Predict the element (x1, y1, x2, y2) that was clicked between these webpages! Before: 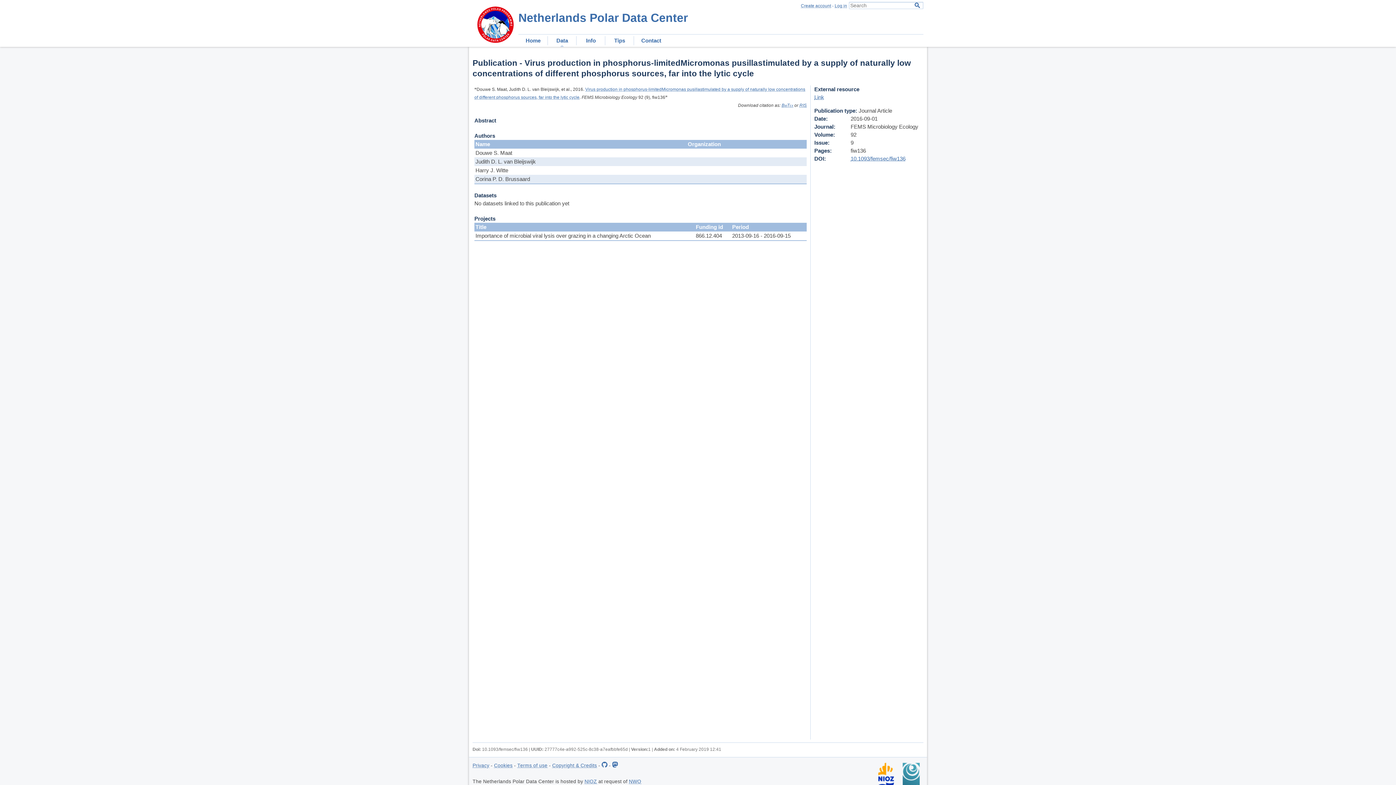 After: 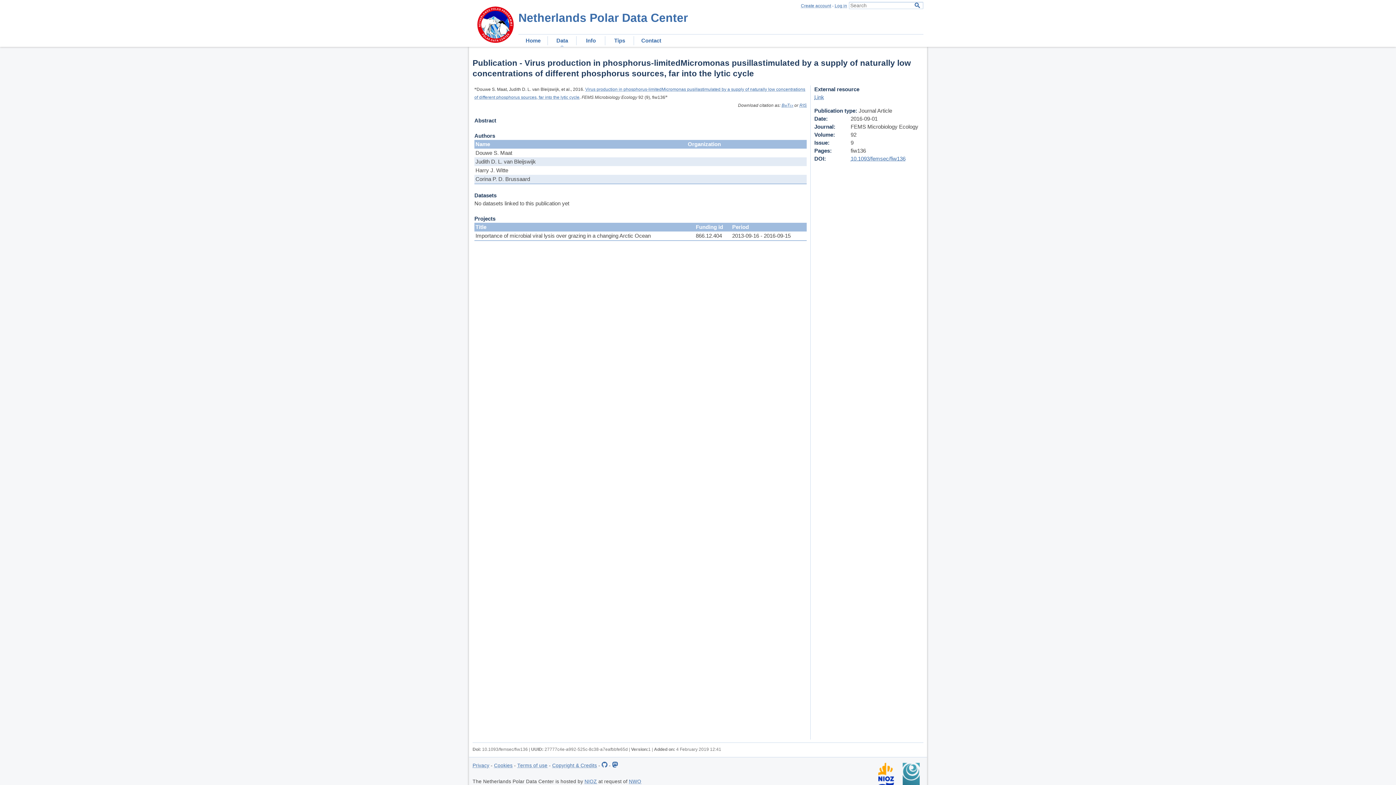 Action: label: 27777c4e-a992-525c-8c38-a7eafbbfe65d bbox: (544, 747, 628, 752)